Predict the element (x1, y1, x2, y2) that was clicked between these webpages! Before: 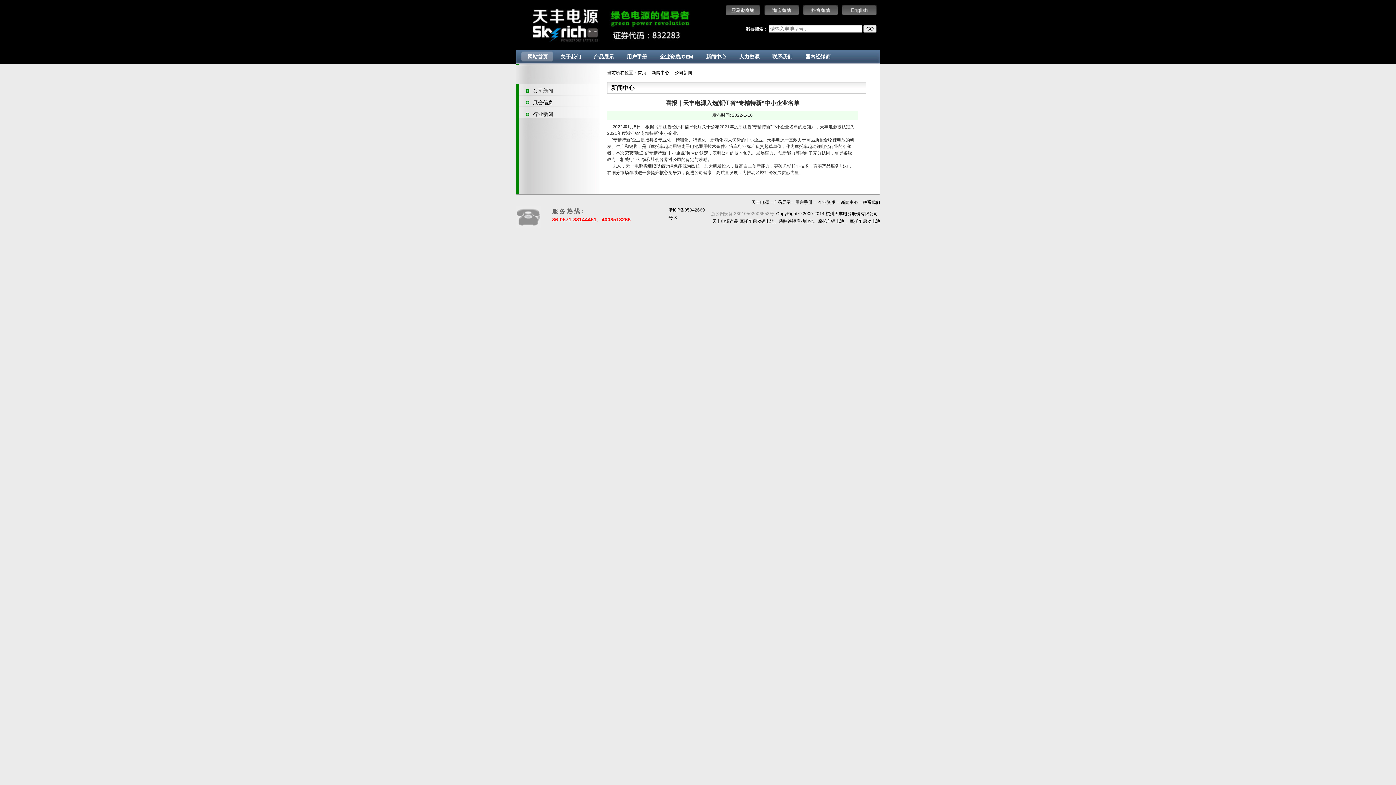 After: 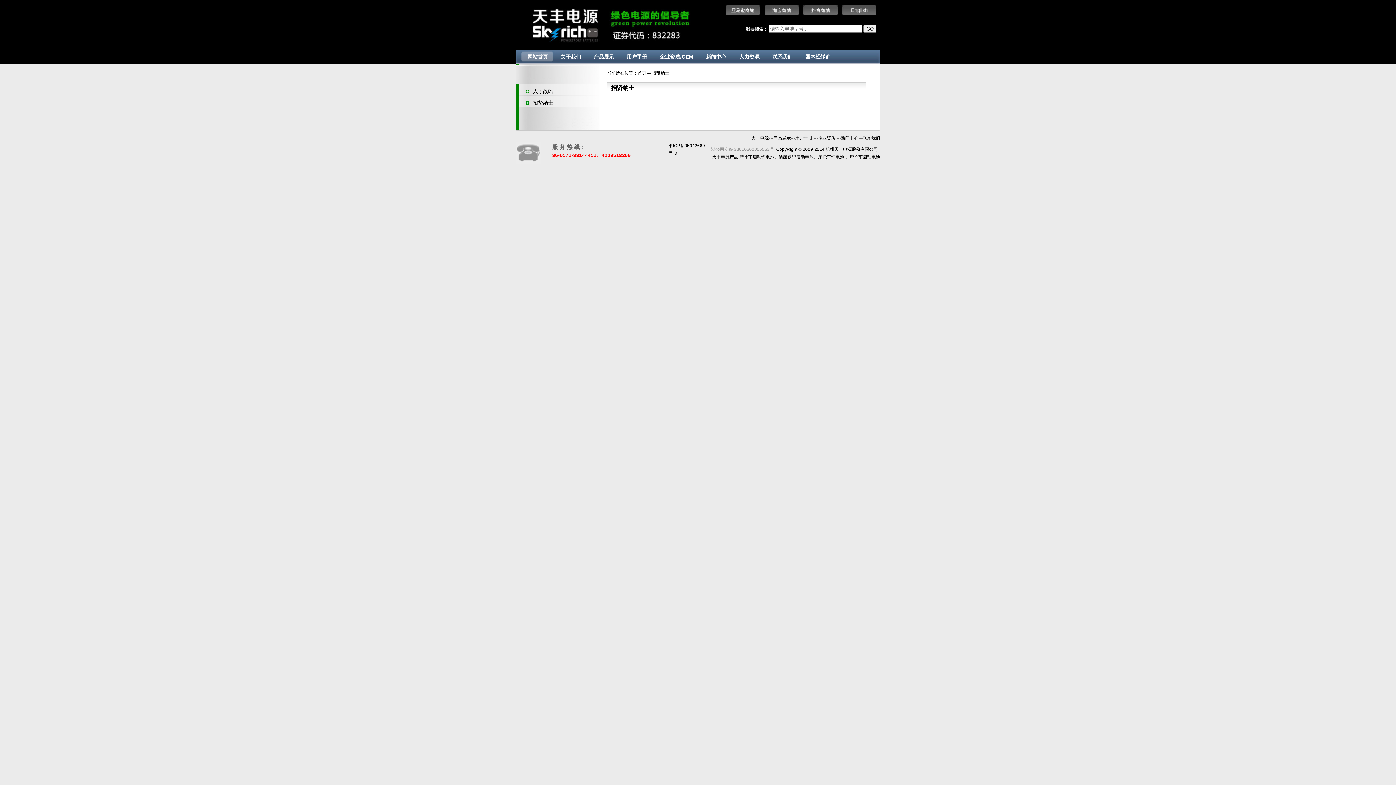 Action: bbox: (739, 53, 760, 59) label: 人力资源